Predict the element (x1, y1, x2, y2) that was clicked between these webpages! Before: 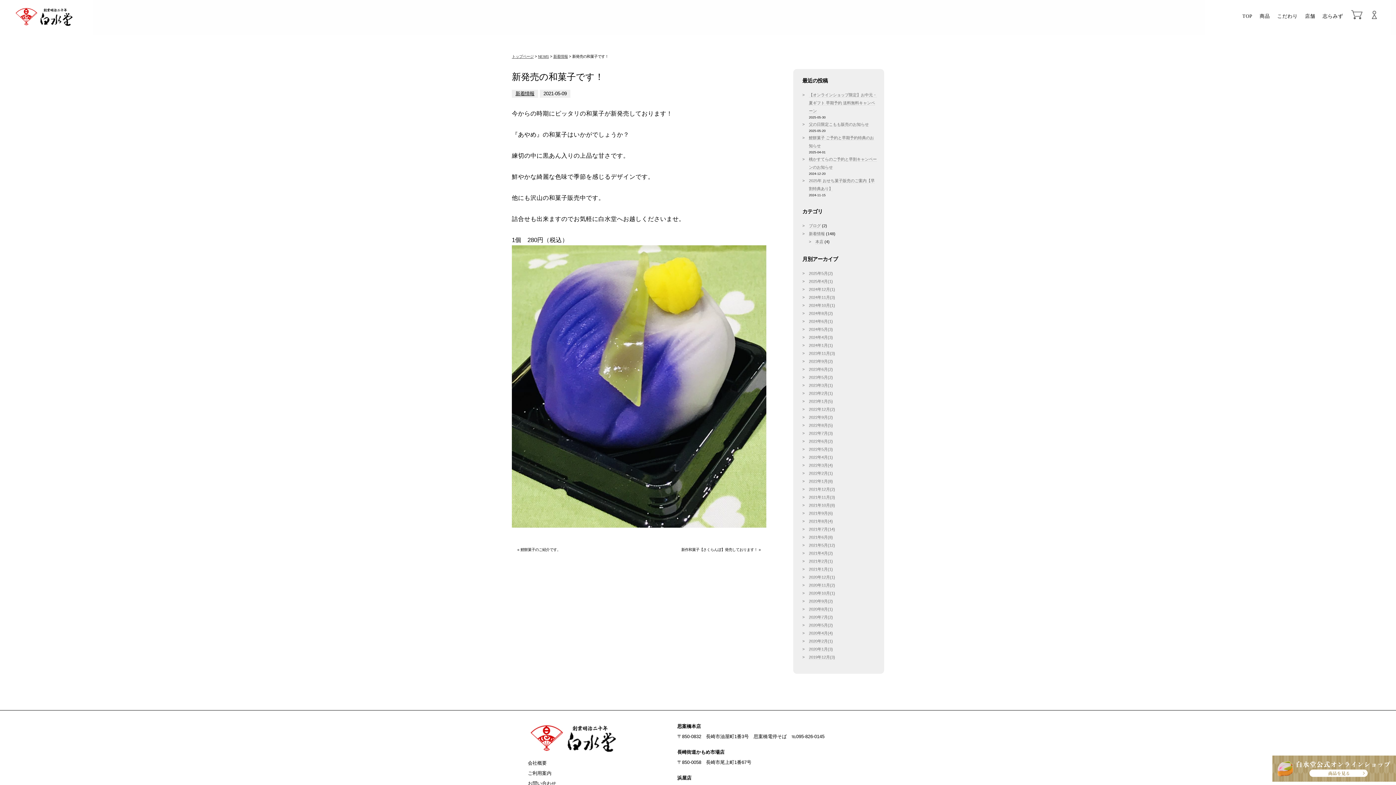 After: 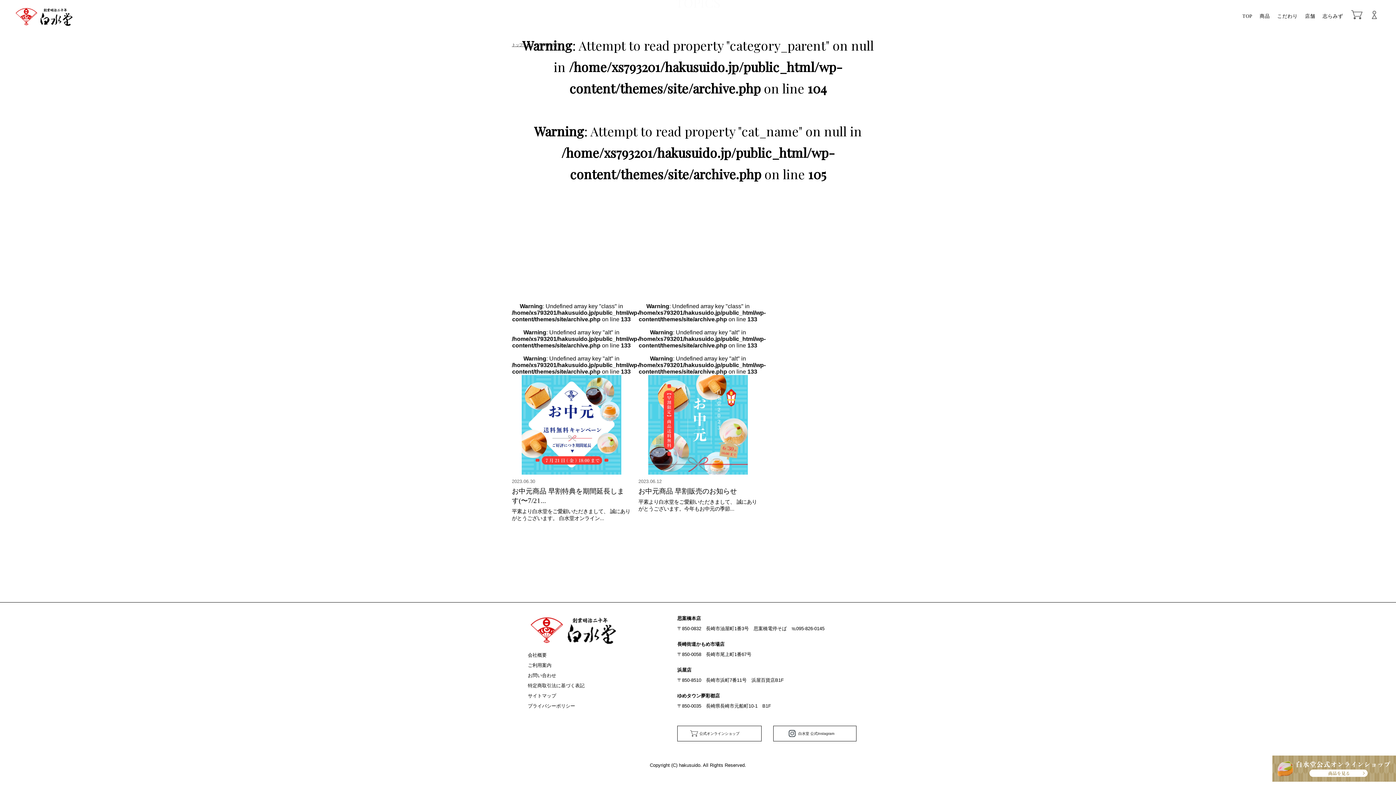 Action: label: 2023年6月(2) bbox: (809, 367, 833, 372)